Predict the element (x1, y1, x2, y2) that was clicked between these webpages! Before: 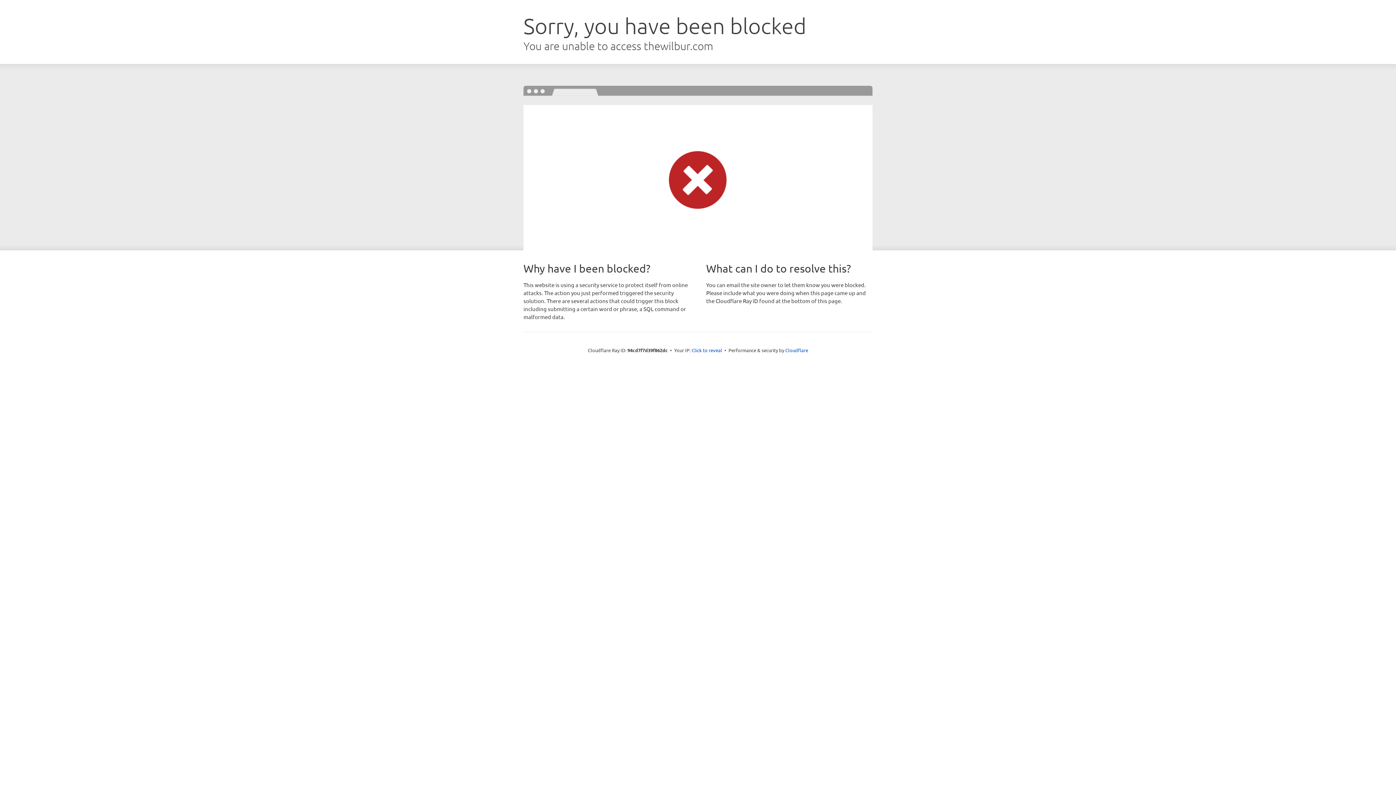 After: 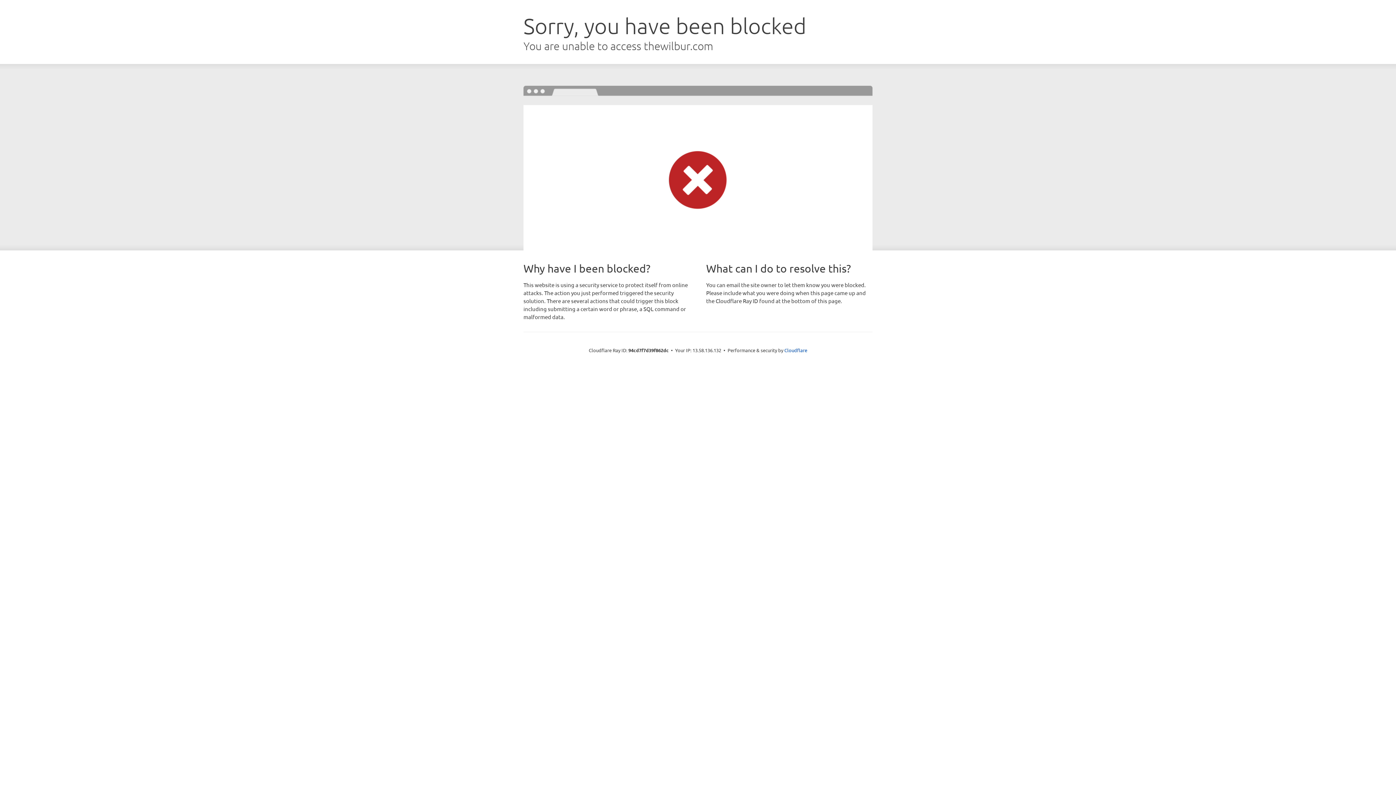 Action: bbox: (691, 346, 722, 353) label: Click to reveal